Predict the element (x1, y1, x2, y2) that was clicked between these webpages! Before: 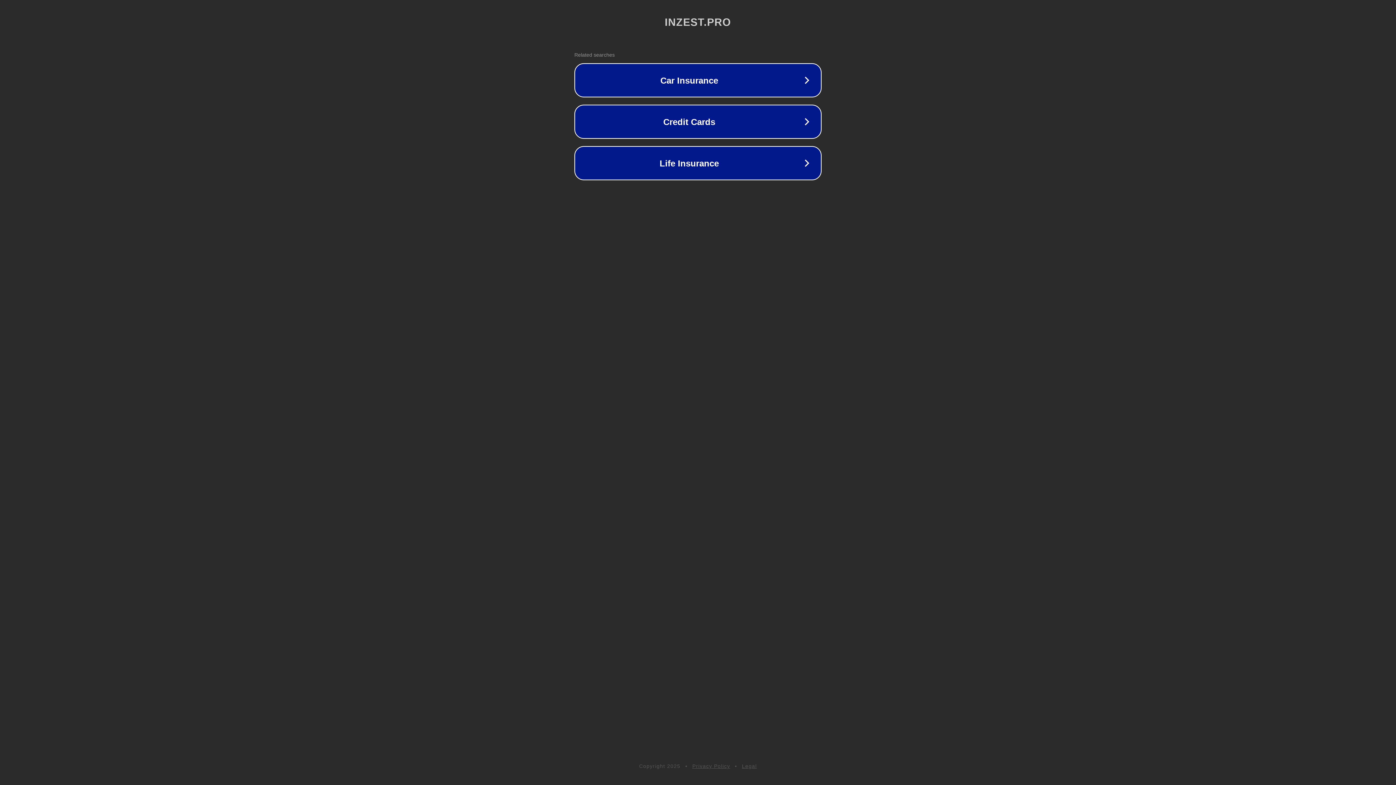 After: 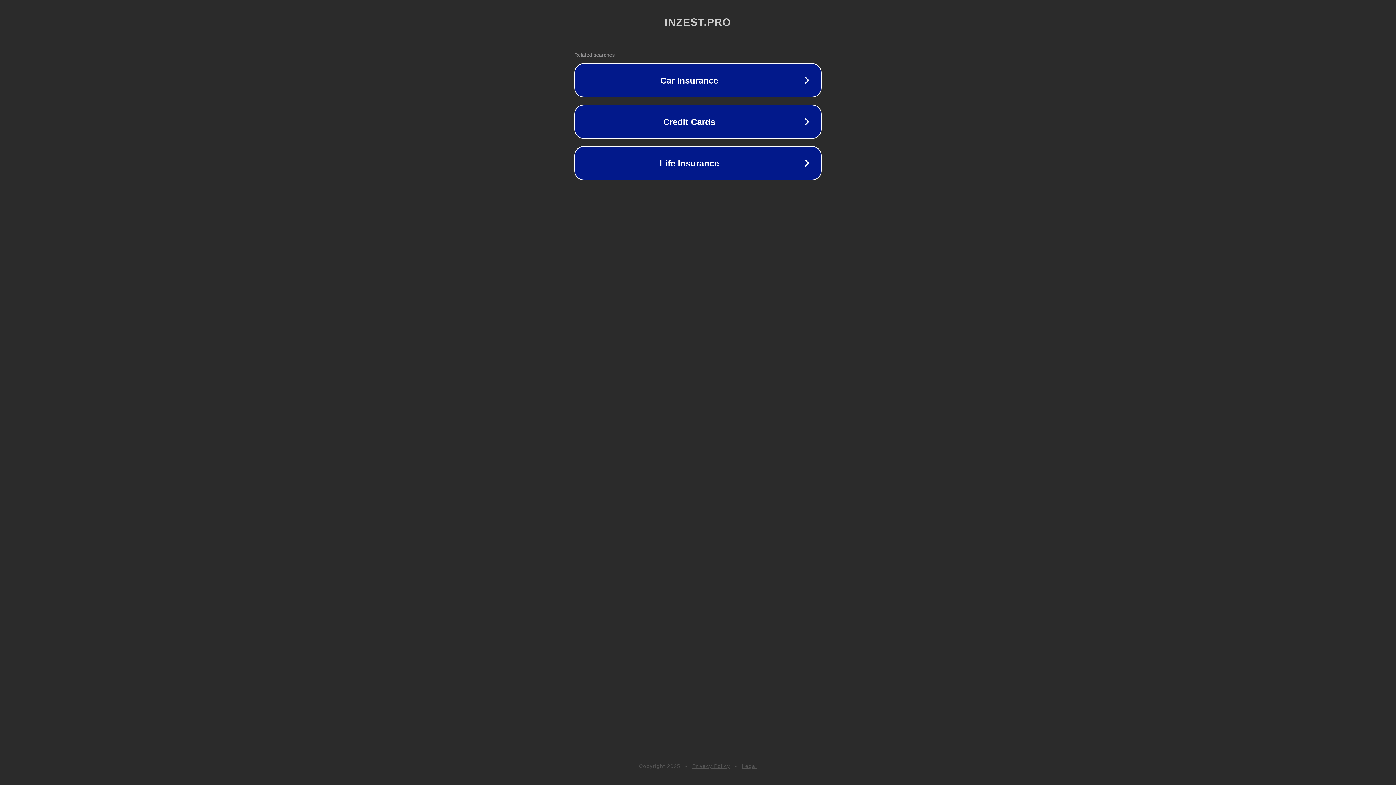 Action: label: Legal bbox: (742, 763, 757, 769)